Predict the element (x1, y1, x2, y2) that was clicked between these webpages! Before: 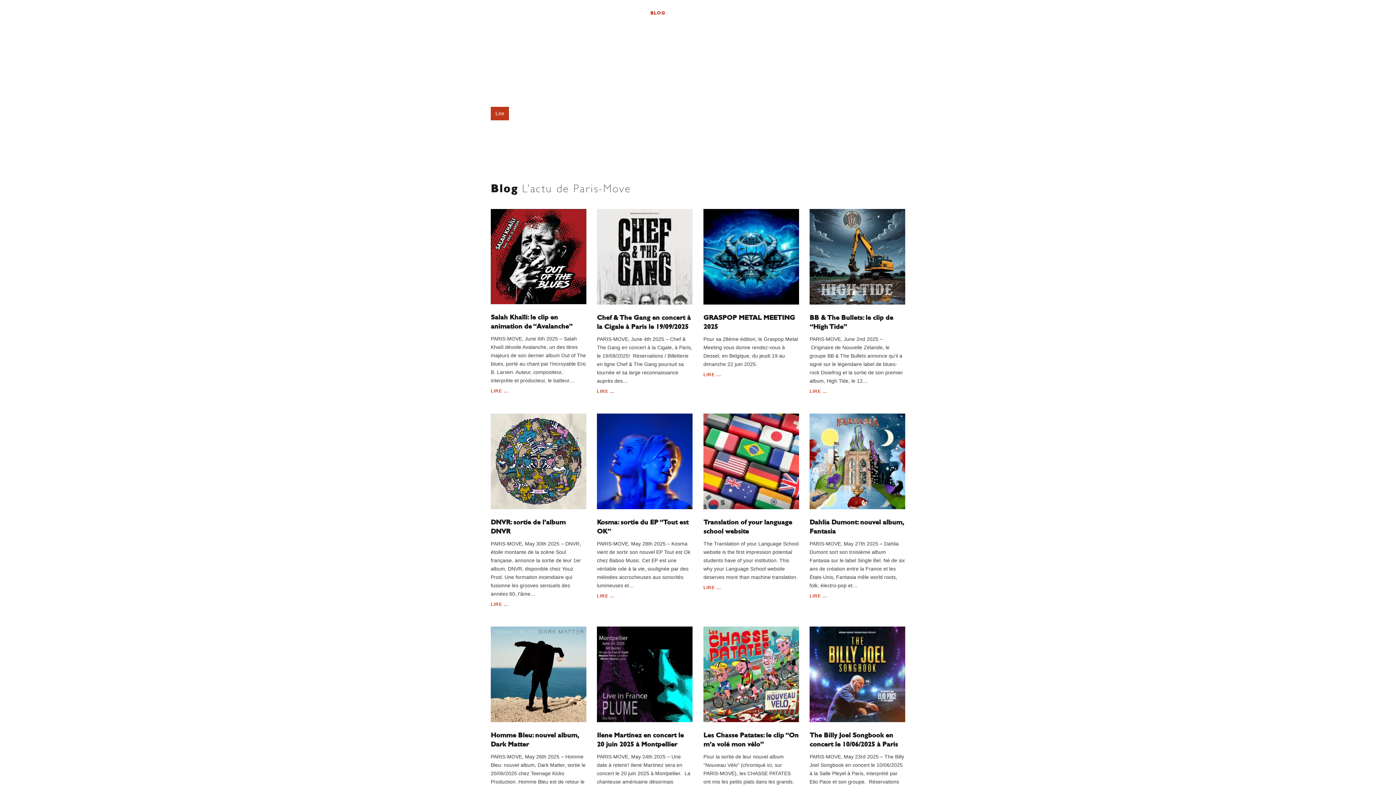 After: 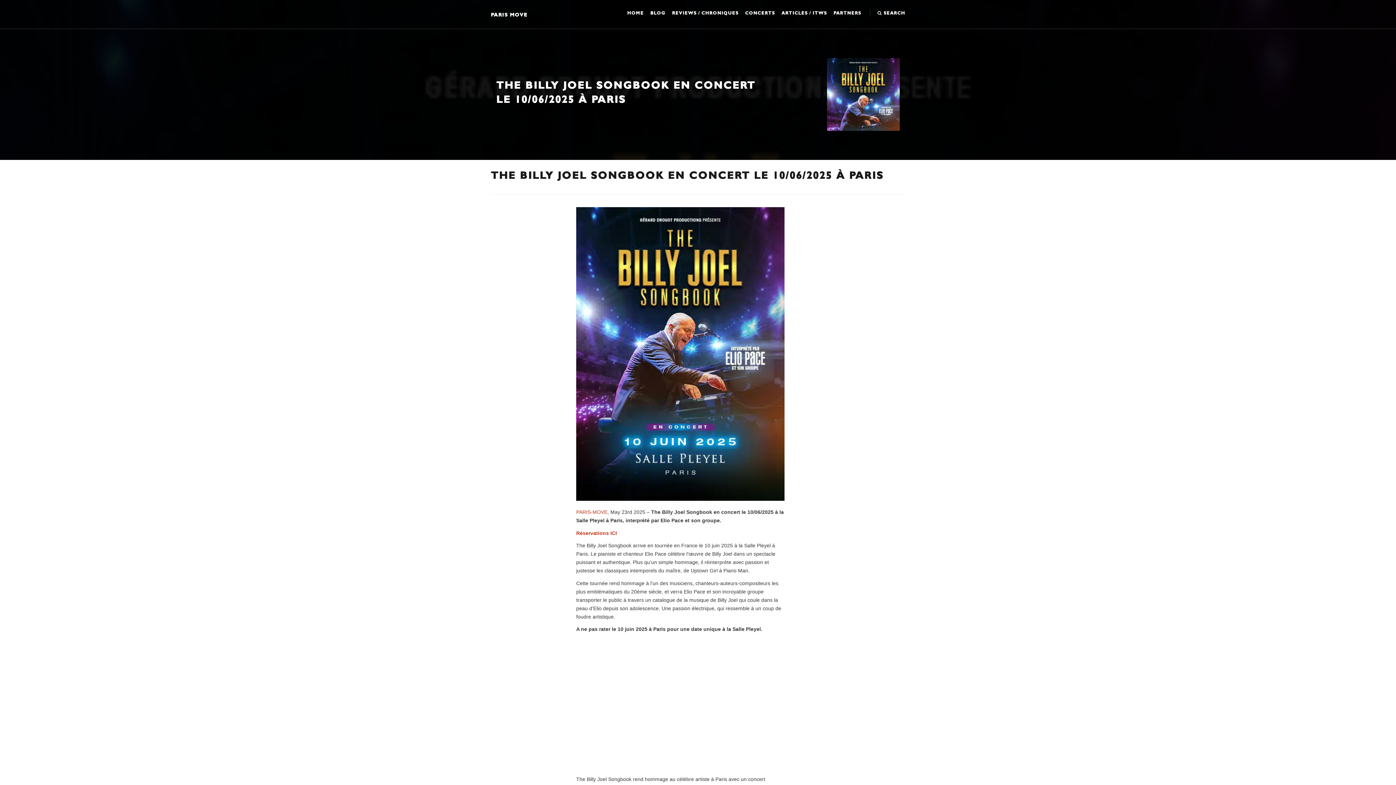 Action: label: The Billy Joel Songbook en concert le 10/06/2025 à Paris
PARIS-MOVE, May 23rd 2025 – The Billy Joel Songbook en concert le 10/06/2025 à la Salle Pleyel à Paris, interprété par Elio Pace et son groupe.  Réservations ICI   The Billy Joel Songbook arrive en tournée en… bbox: (809, 626, 905, 803)